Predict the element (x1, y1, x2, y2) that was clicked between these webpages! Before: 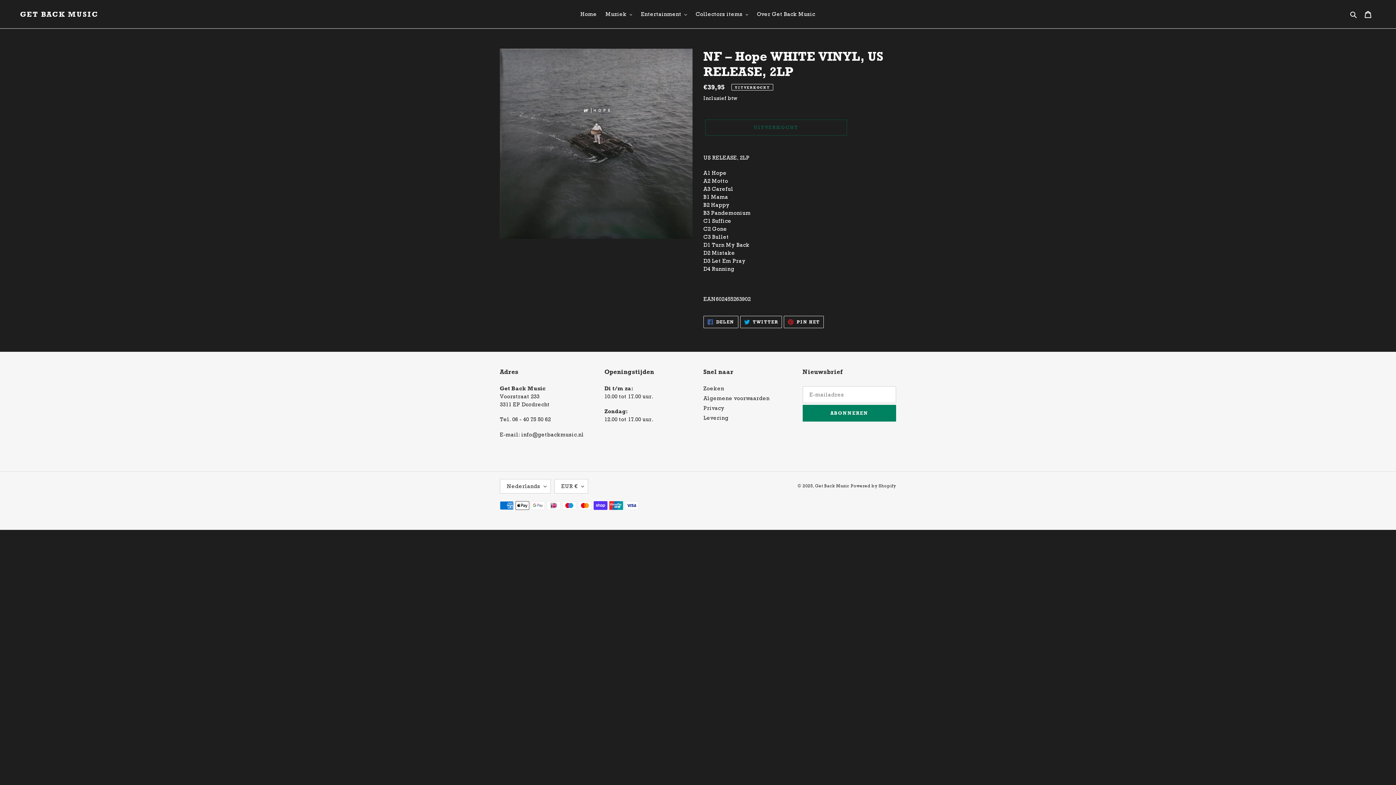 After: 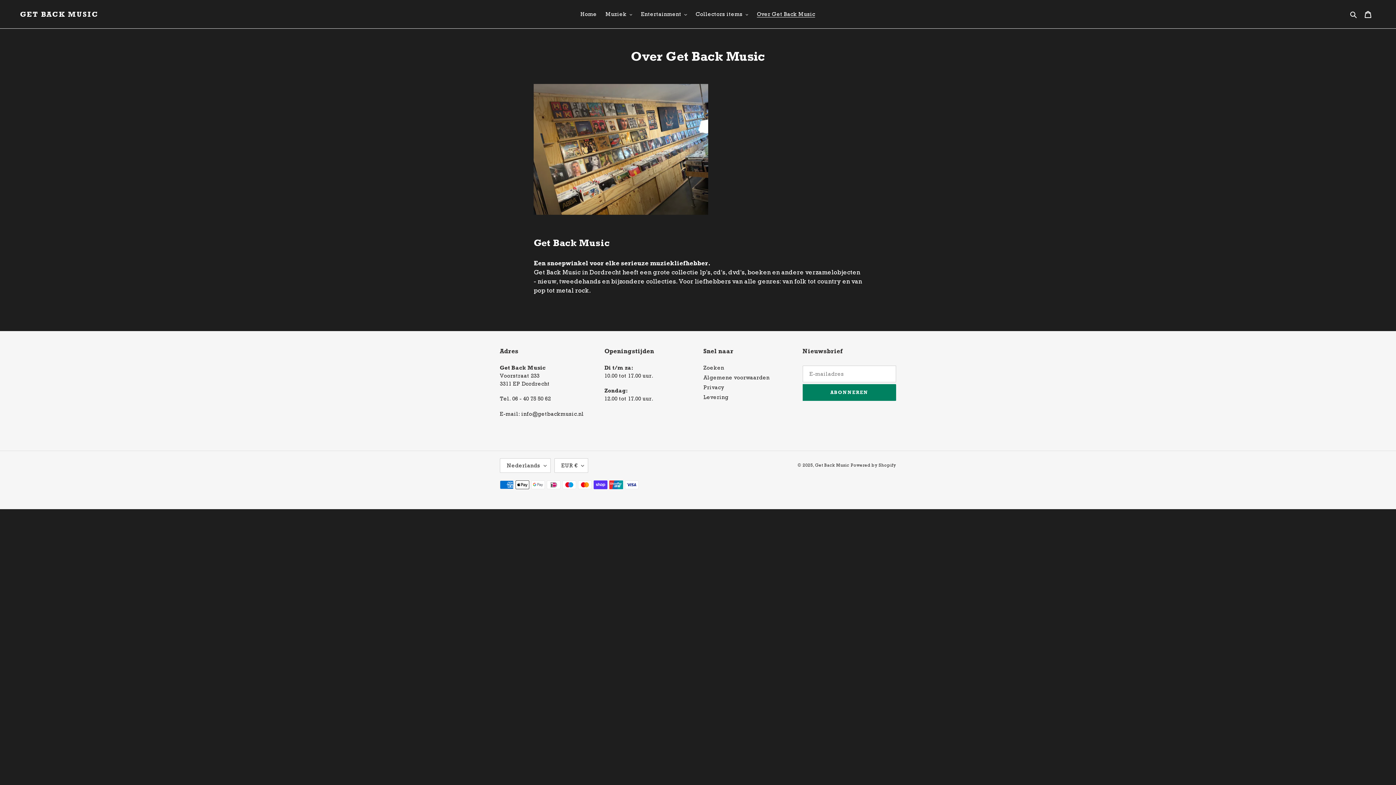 Action: bbox: (753, 9, 819, 19) label: Over Get Back Music